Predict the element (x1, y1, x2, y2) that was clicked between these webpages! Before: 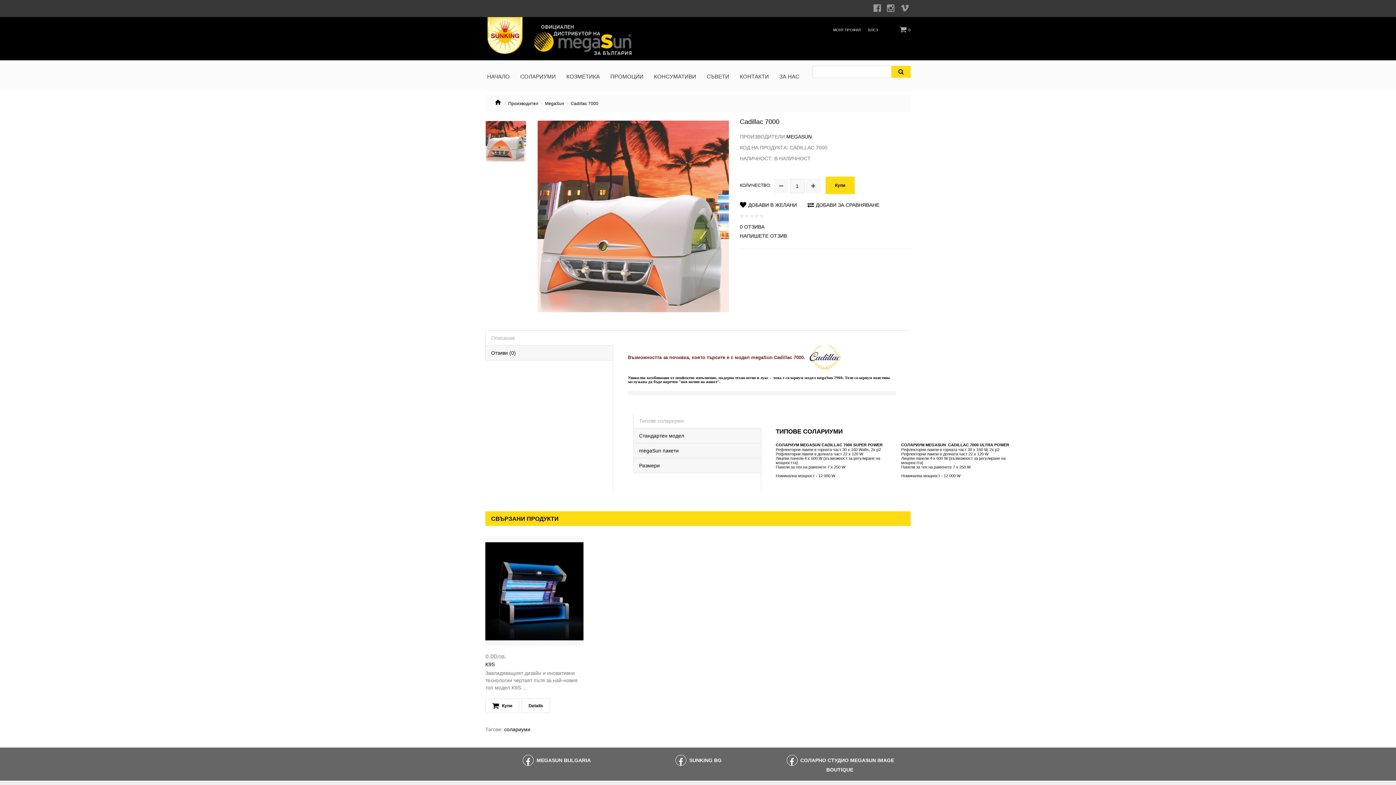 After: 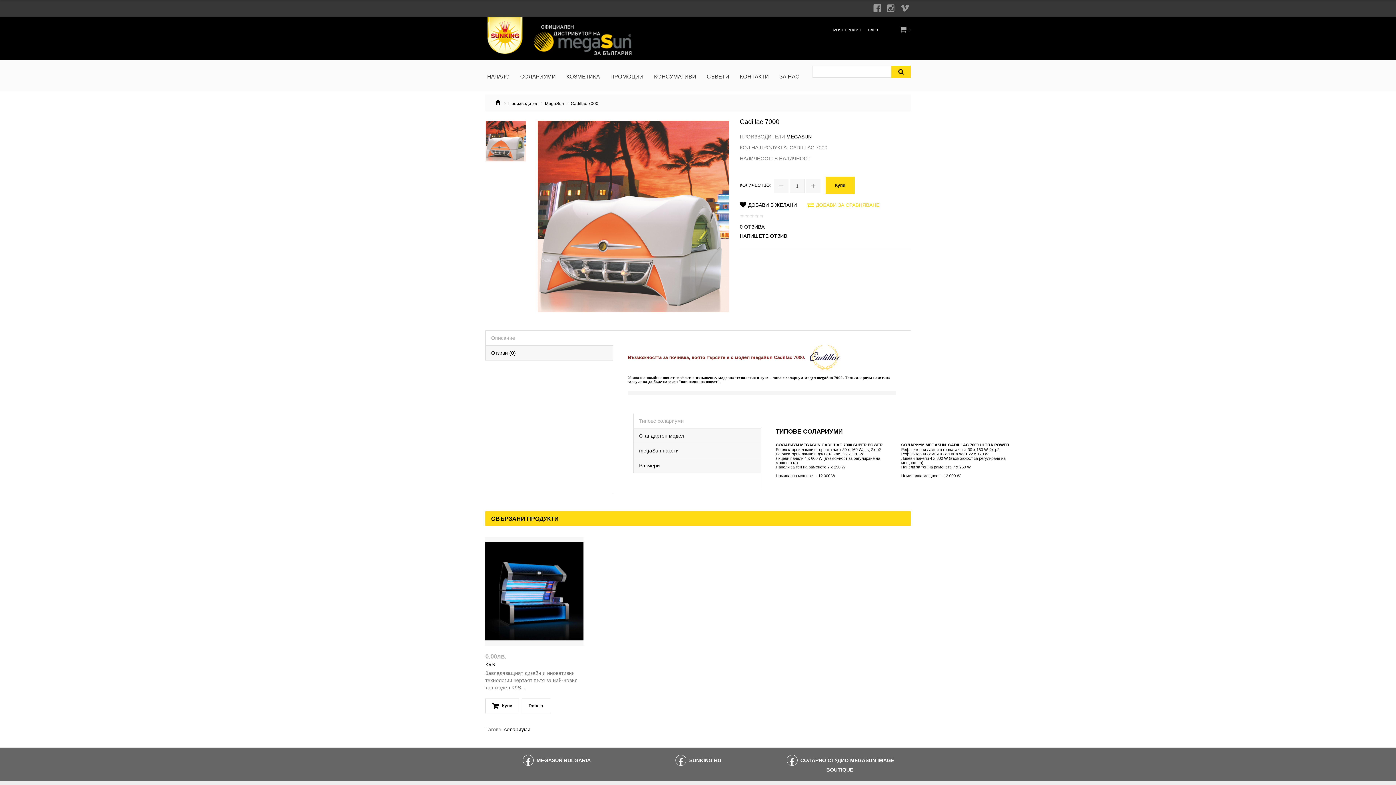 Action: label: ДОБАВИ ЗА СРАВНЯВАНЕ bbox: (807, 201, 879, 208)